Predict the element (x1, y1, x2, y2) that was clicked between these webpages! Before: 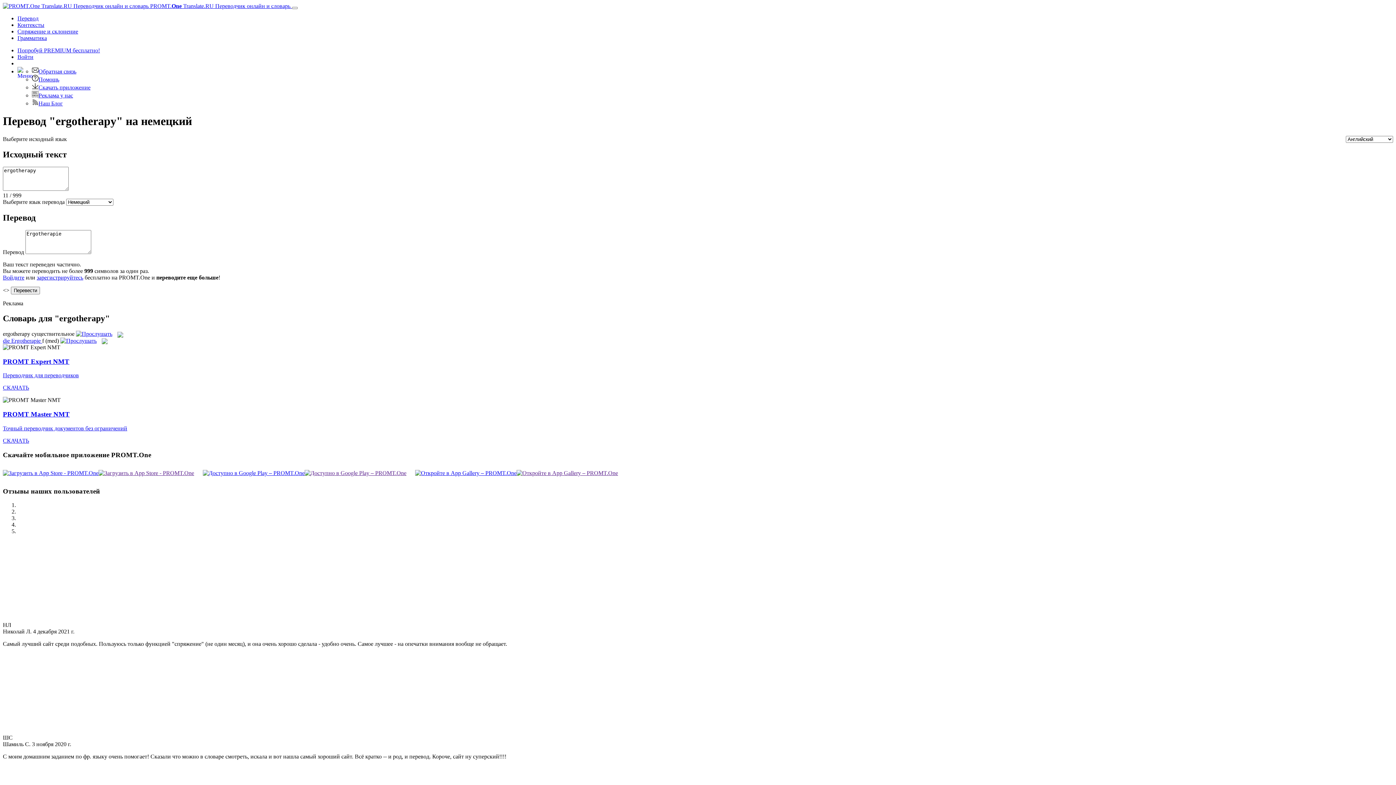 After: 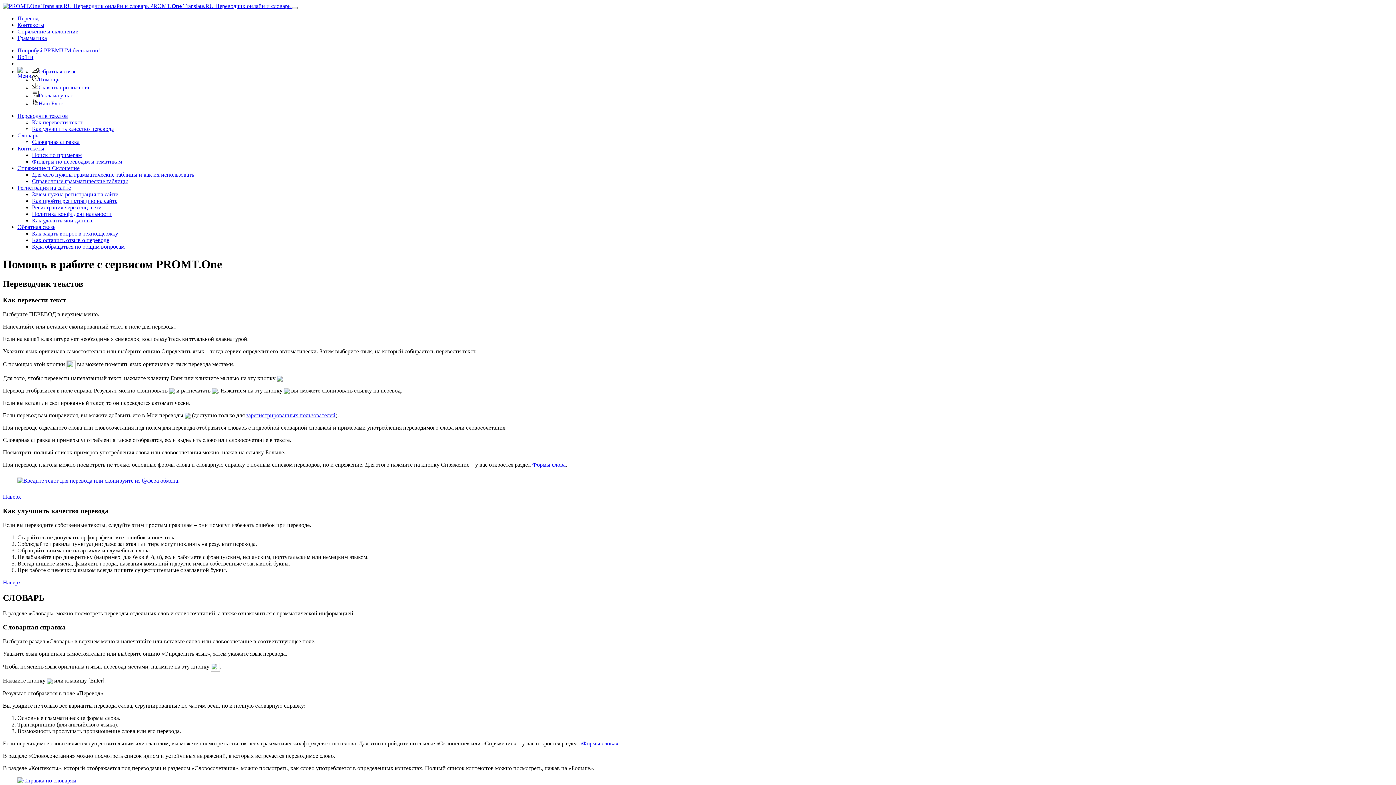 Action: label: Помощь bbox: (32, 76, 59, 82)